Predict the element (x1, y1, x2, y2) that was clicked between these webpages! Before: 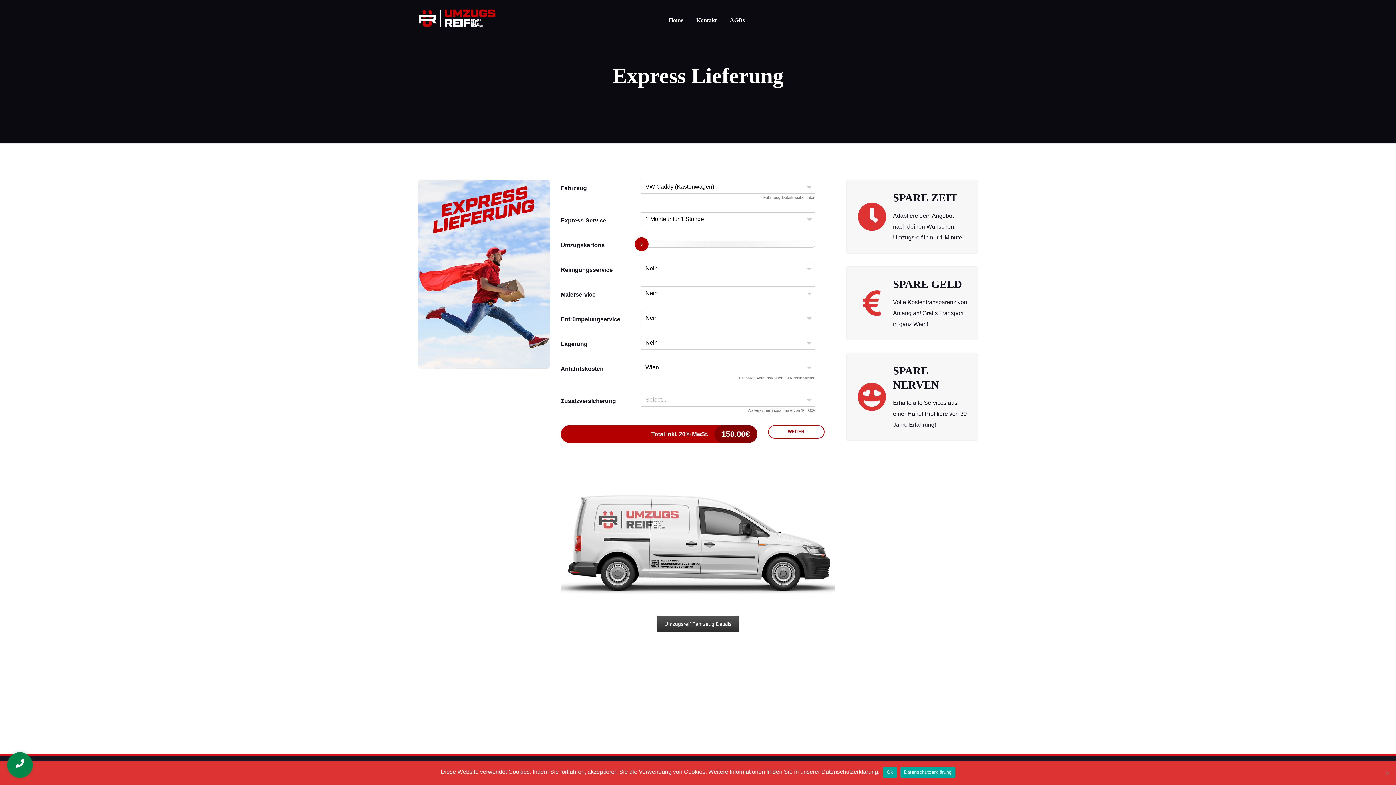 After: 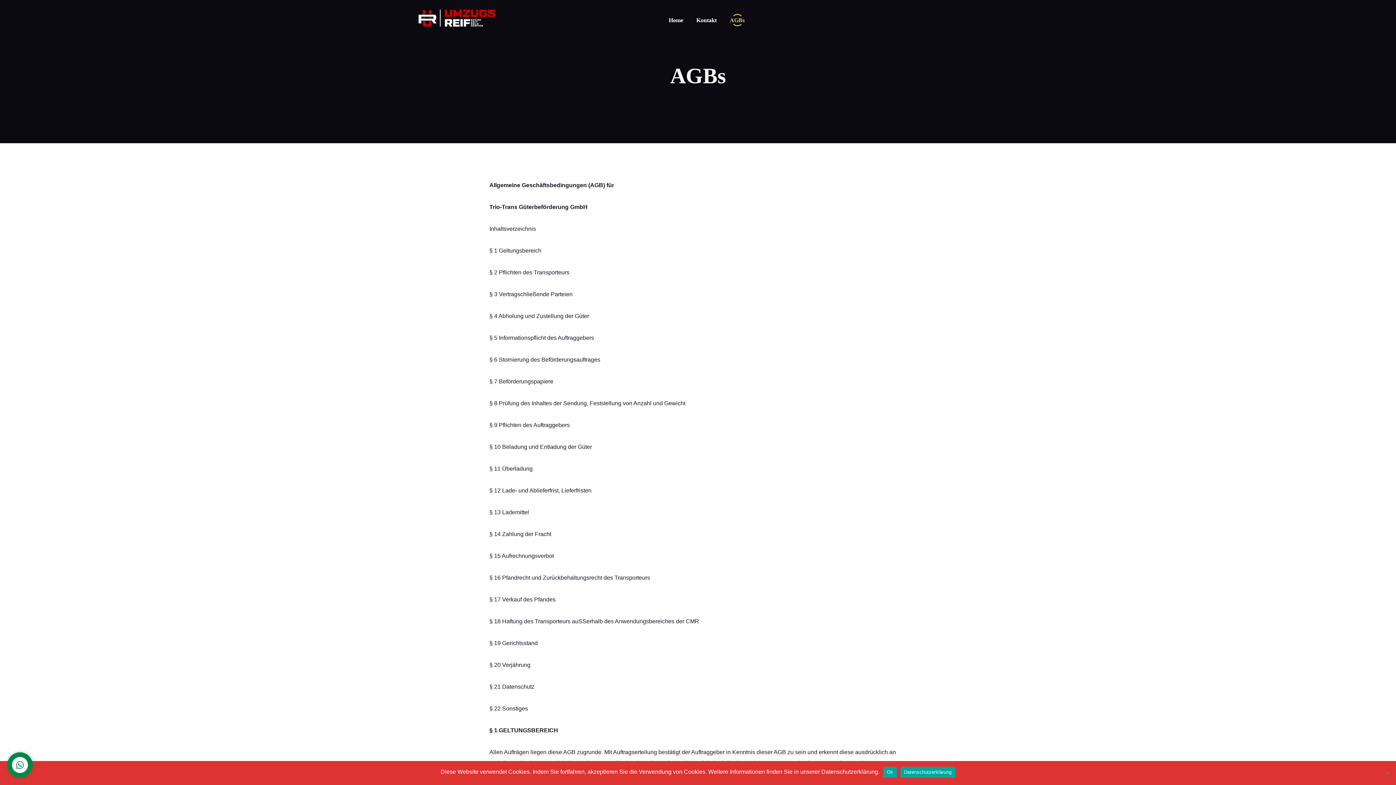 Action: bbox: (723, 16, 744, 24) label: AGBs